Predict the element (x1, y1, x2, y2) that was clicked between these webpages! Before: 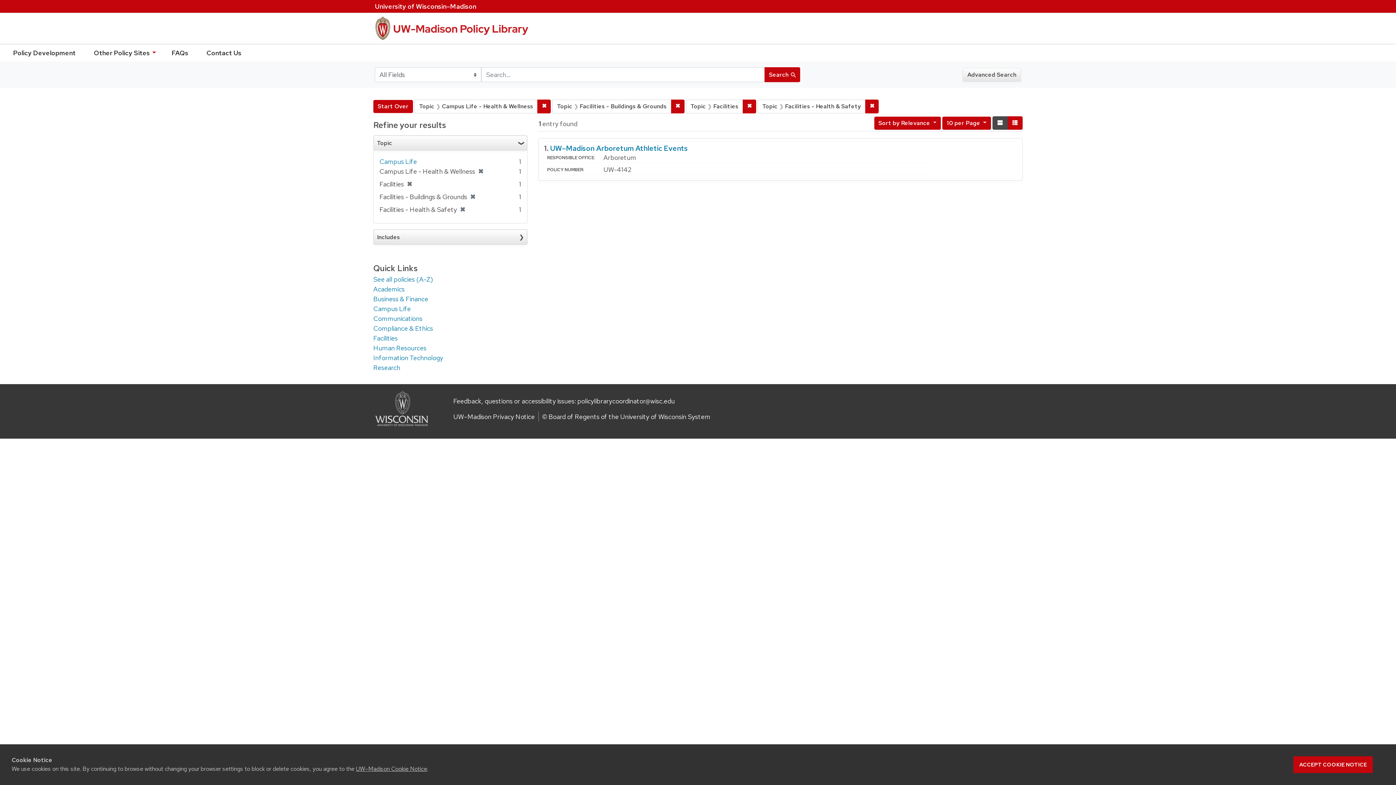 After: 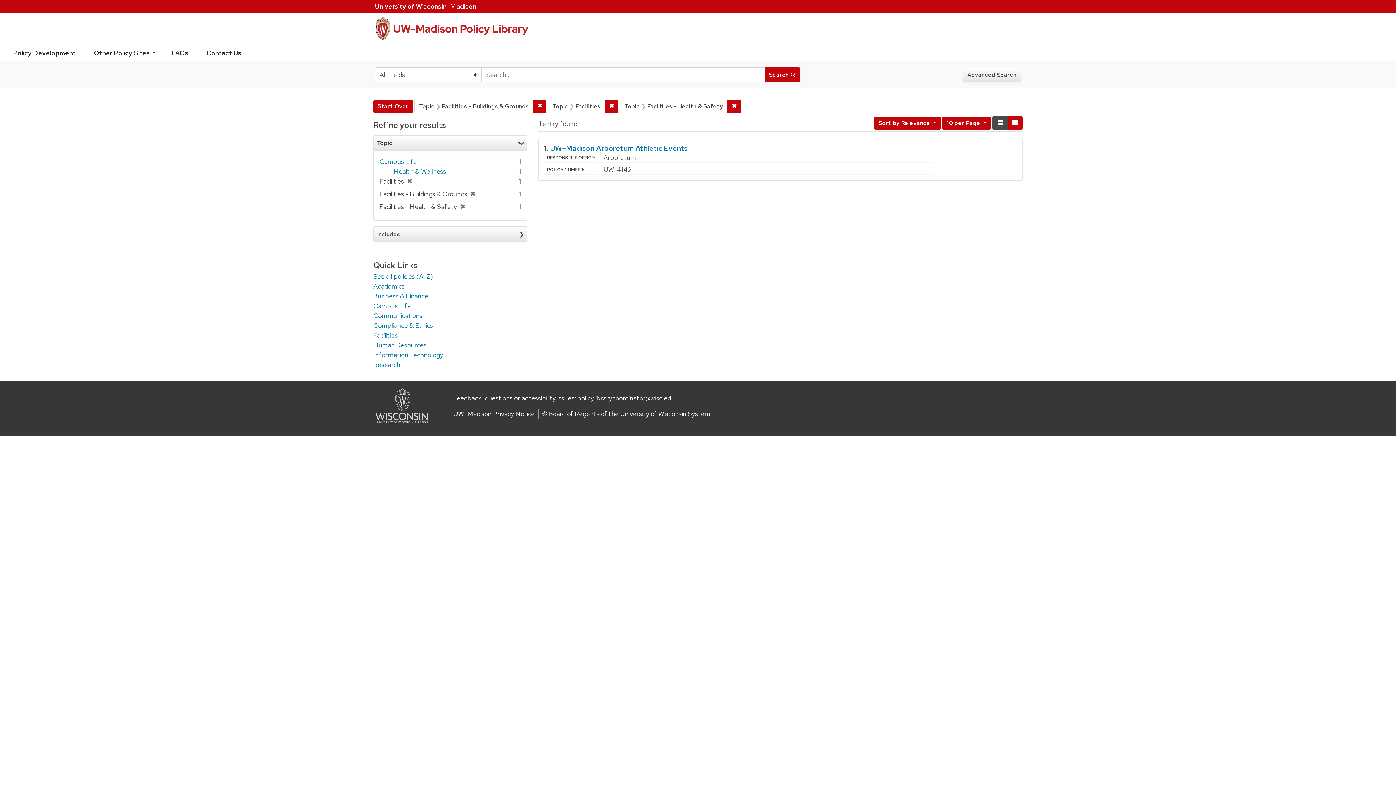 Action: bbox: (537, 99, 551, 113) label: ✖
Remove constraint Topic: Campus Life - Health & Wellness